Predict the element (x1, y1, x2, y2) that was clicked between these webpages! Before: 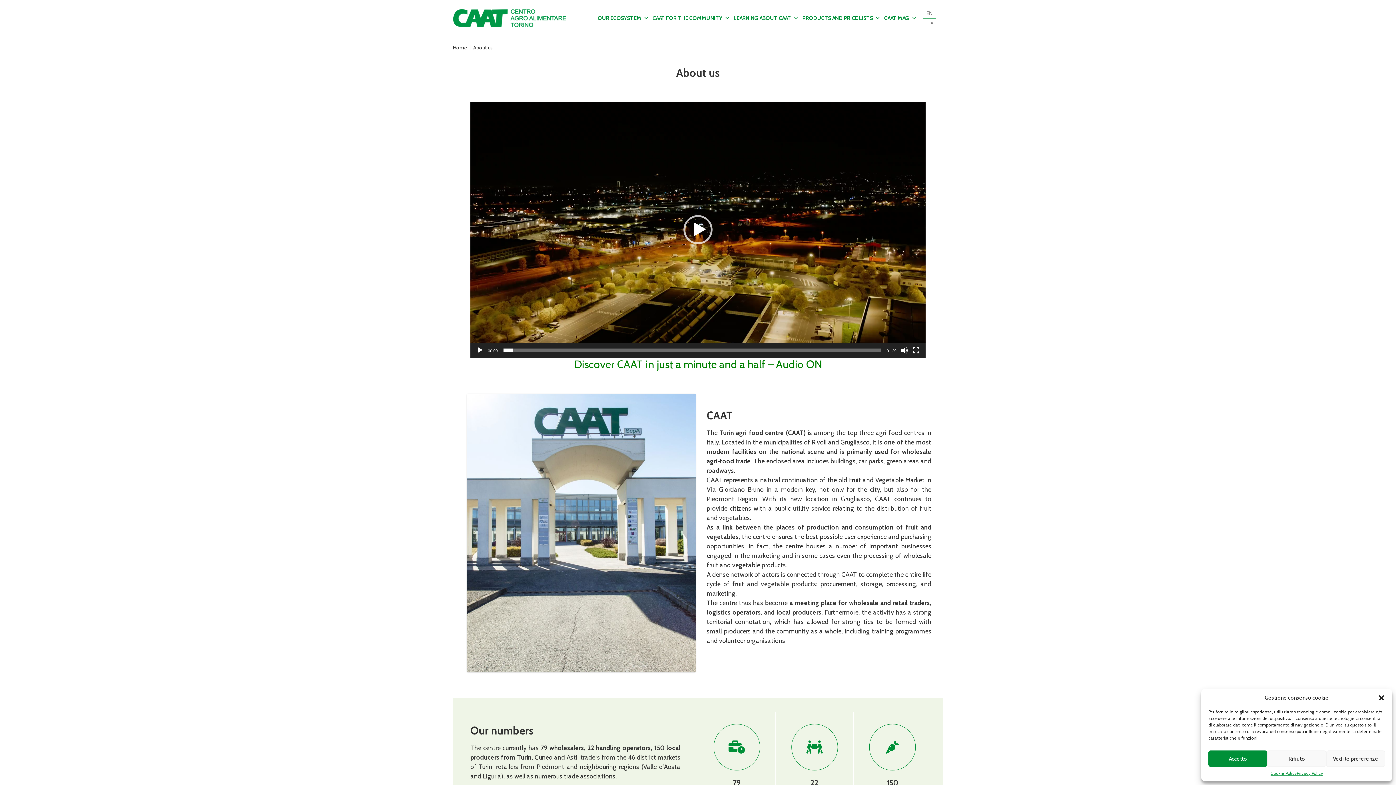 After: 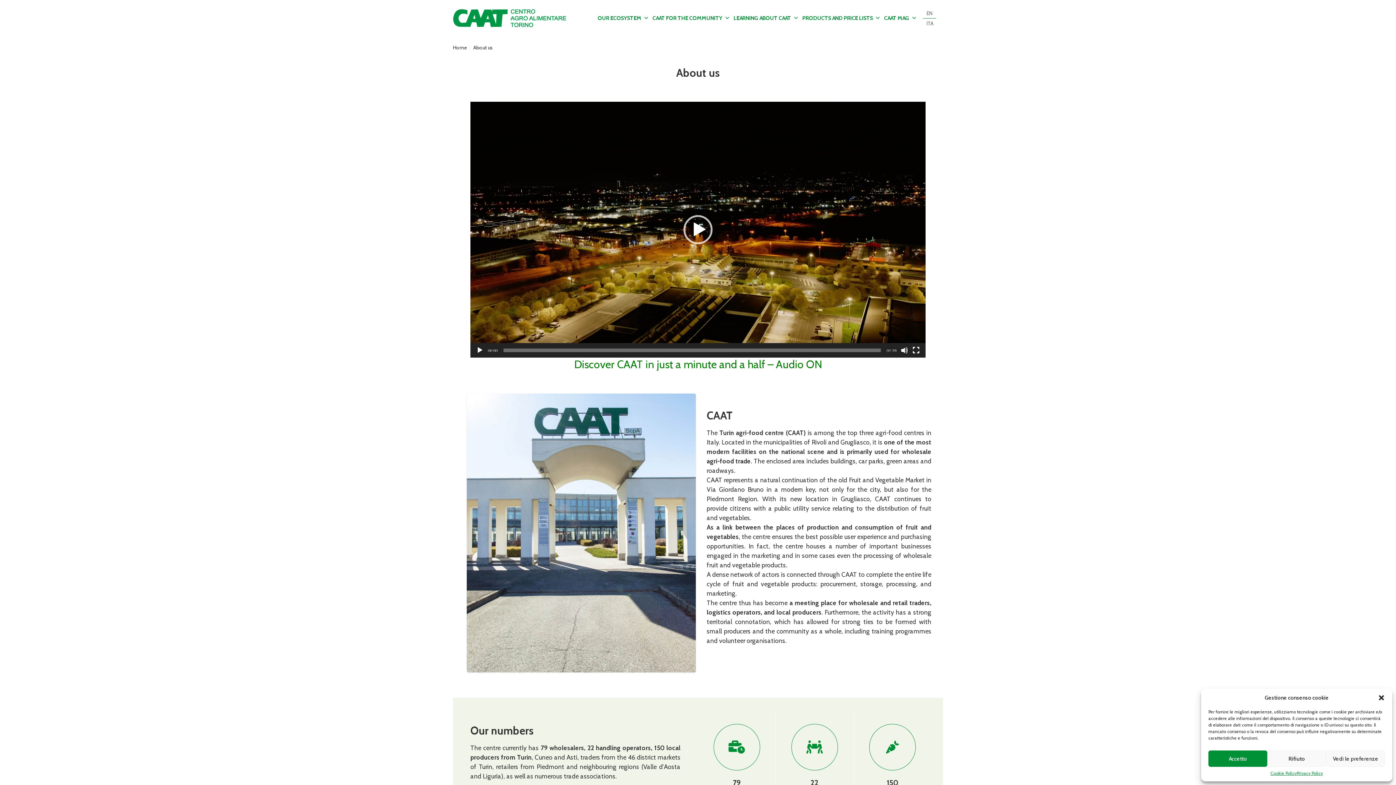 Action: label: EN bbox: (923, 8, 936, 18)